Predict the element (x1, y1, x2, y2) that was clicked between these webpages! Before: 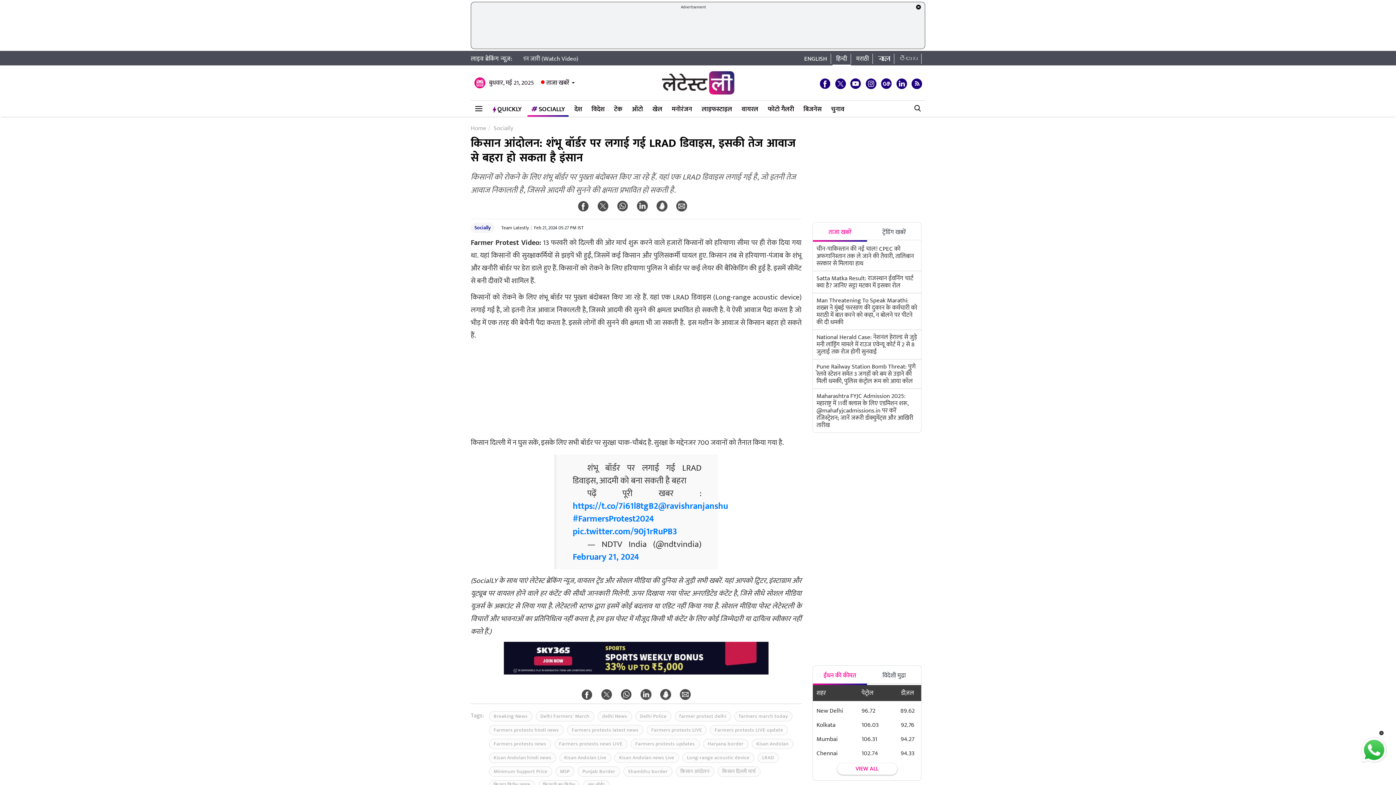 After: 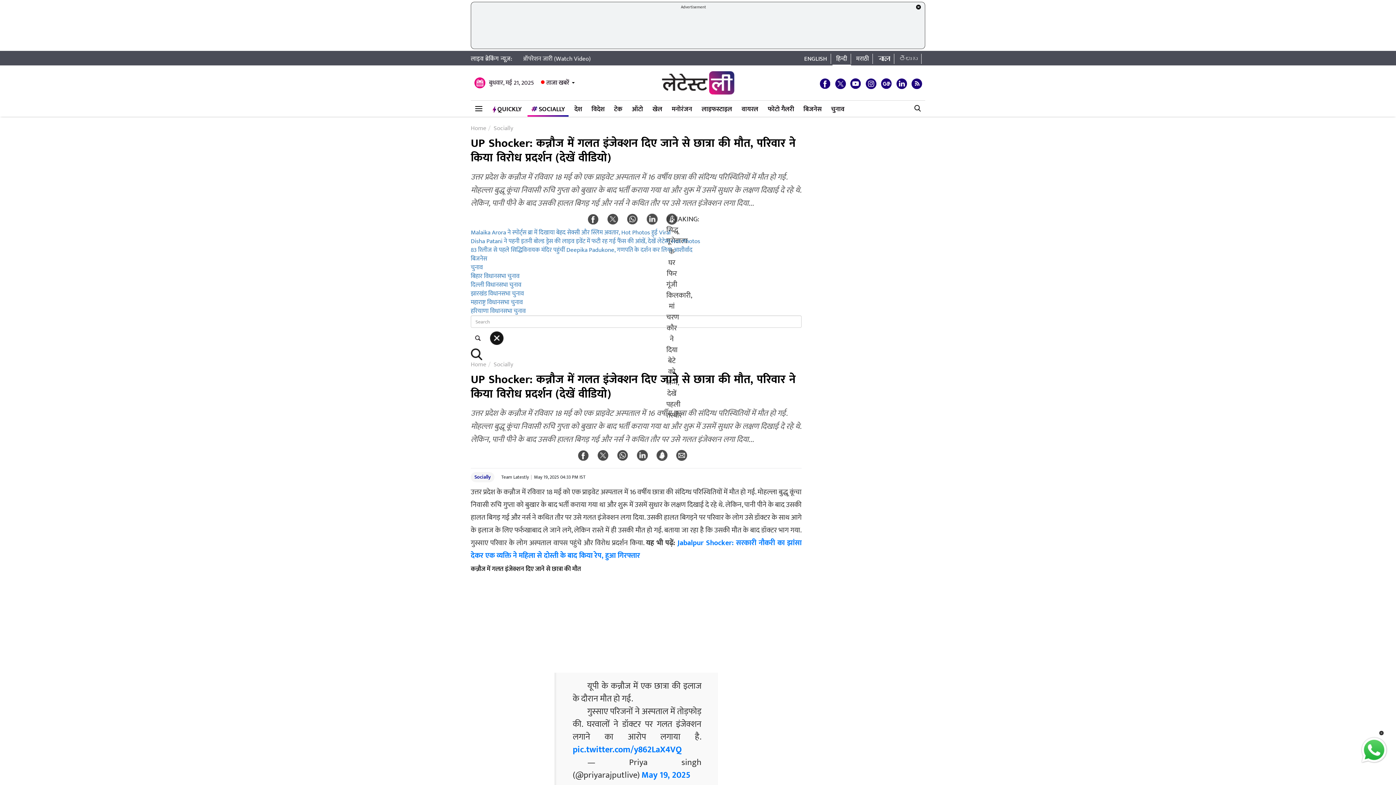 Action: bbox: (703, 773, 830, 780) label: UP Shocker: कन्नौज में गलत इंजेक्शन दिए जाने से छात्रा की मौत, परिवार ने किया विरोध प्रदर्शन (देखें वीडियो)